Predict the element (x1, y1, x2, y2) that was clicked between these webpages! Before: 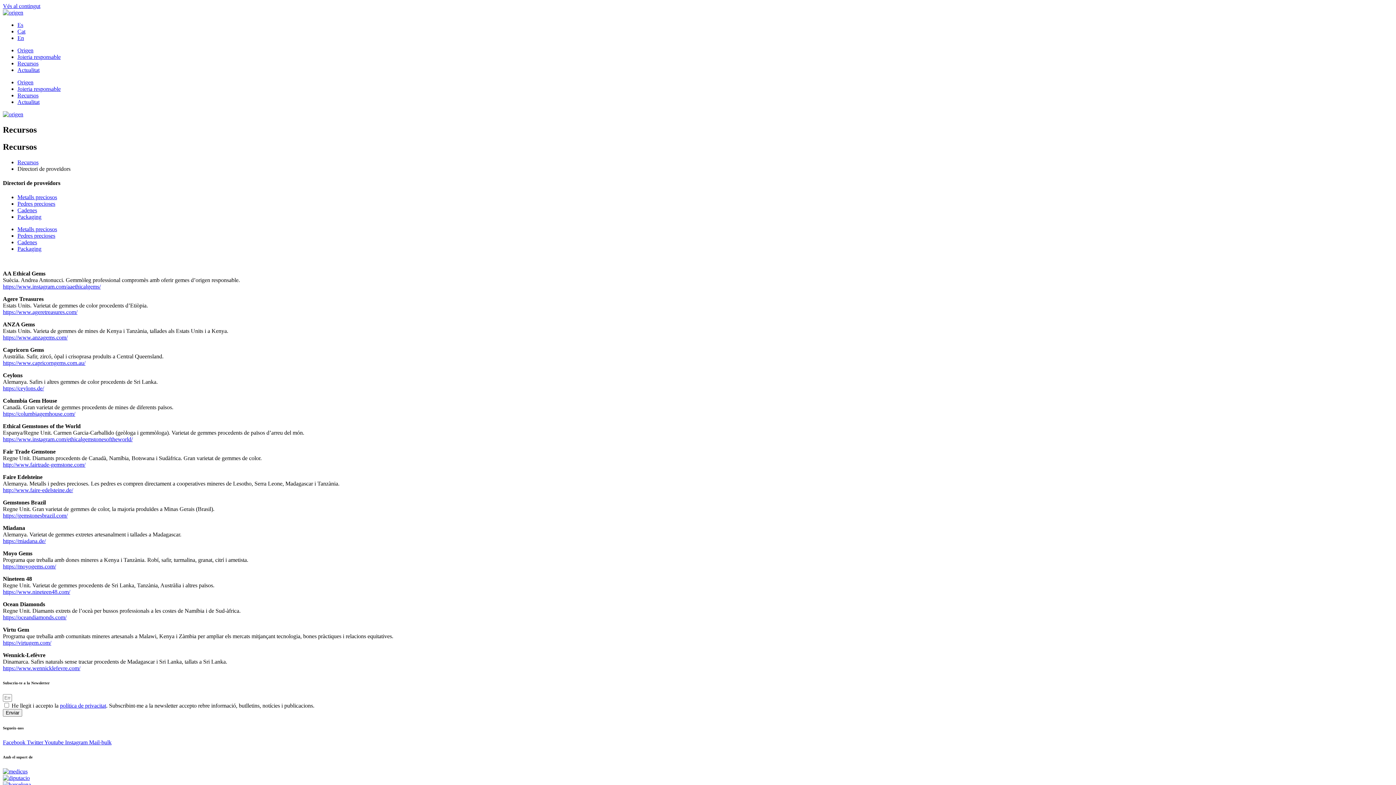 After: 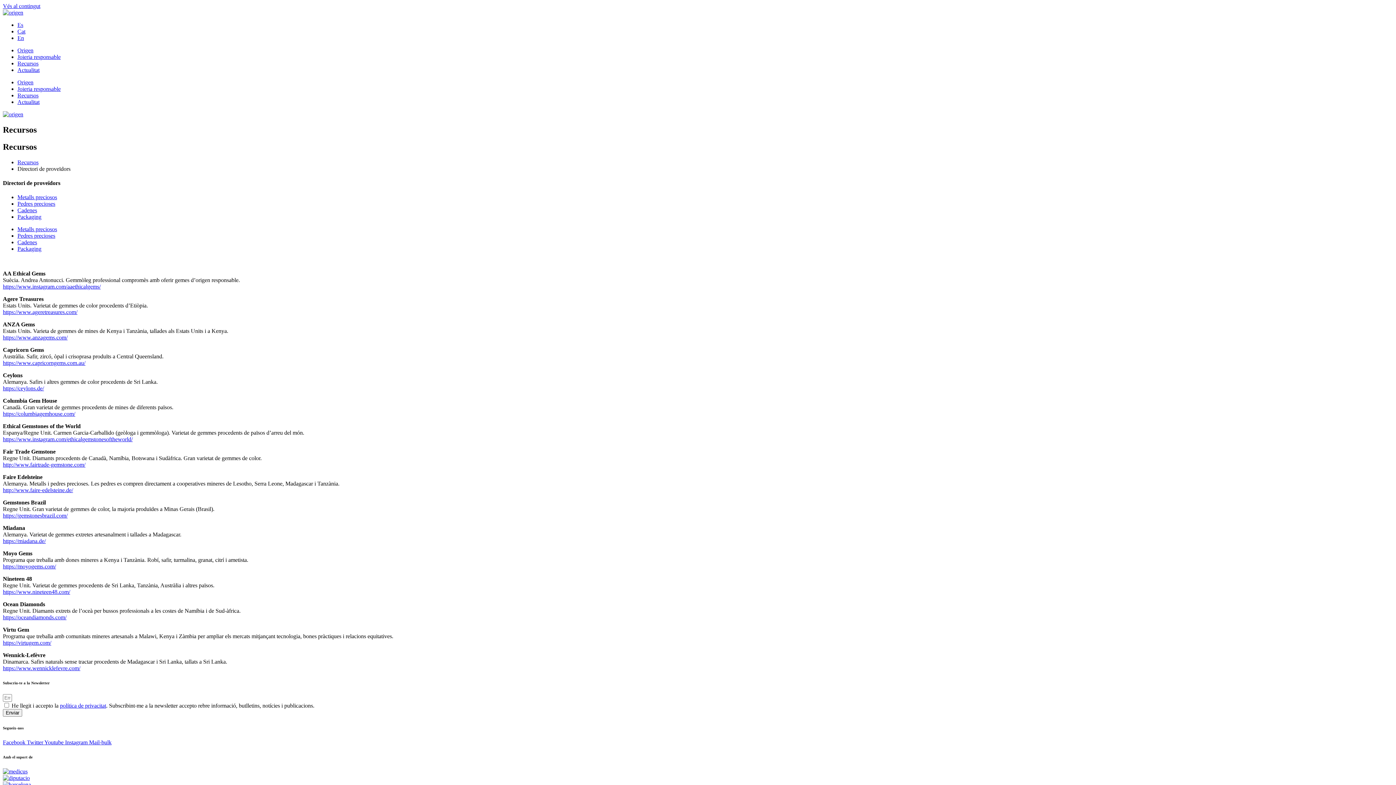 Action: label: https://www.instagram.com/aaethicalgems/ bbox: (2, 283, 100, 289)